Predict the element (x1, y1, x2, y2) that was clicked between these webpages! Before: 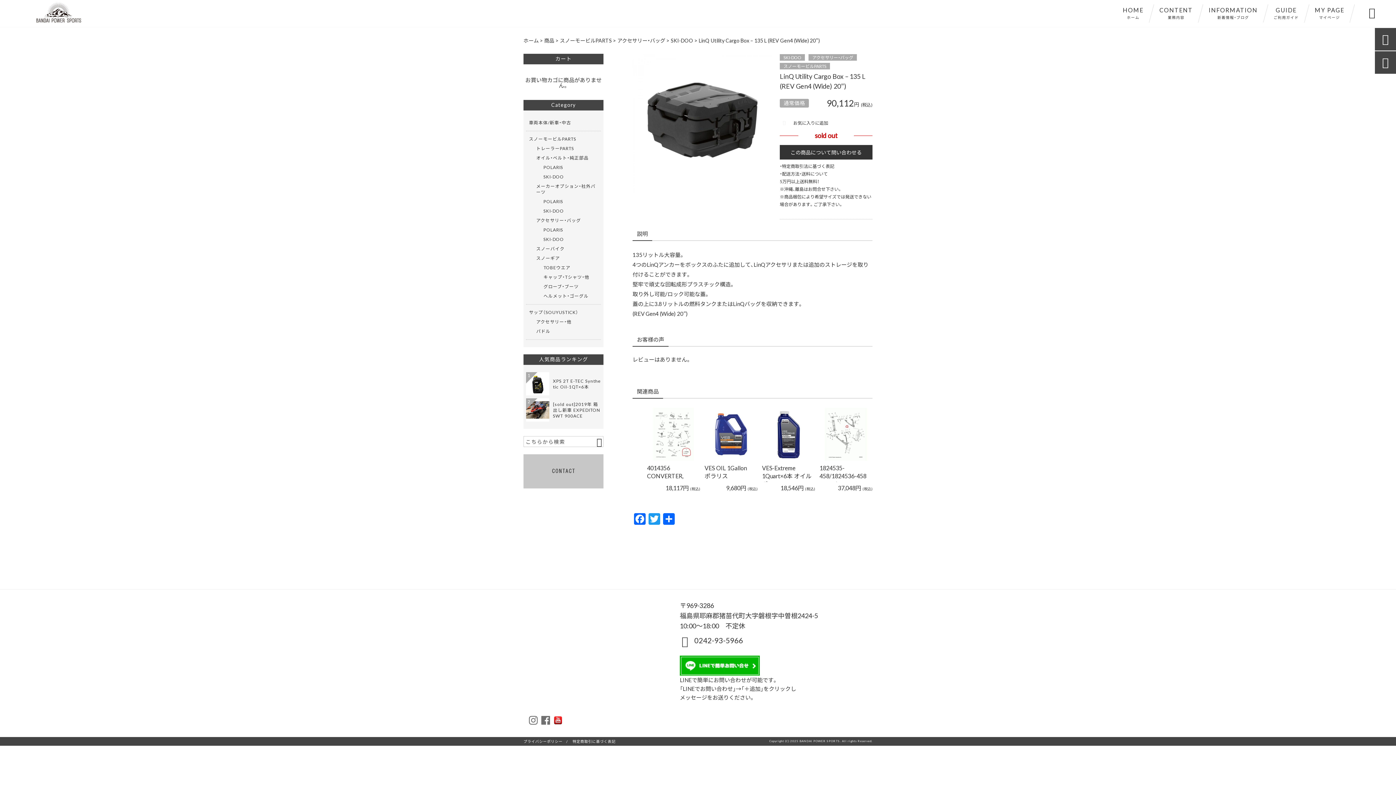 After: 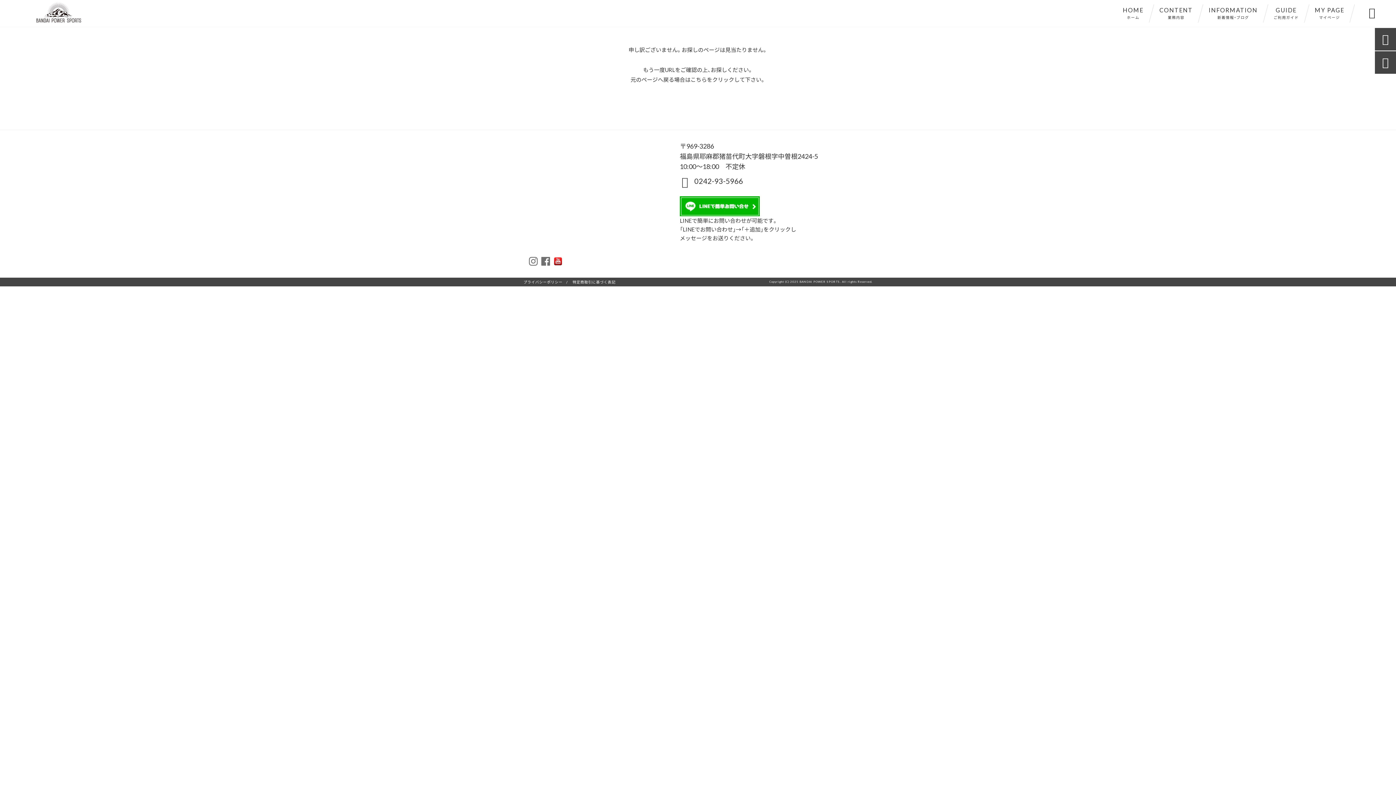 Action: bbox: (780, 162, 834, 169) label: ・特定商取引法に基づく表記